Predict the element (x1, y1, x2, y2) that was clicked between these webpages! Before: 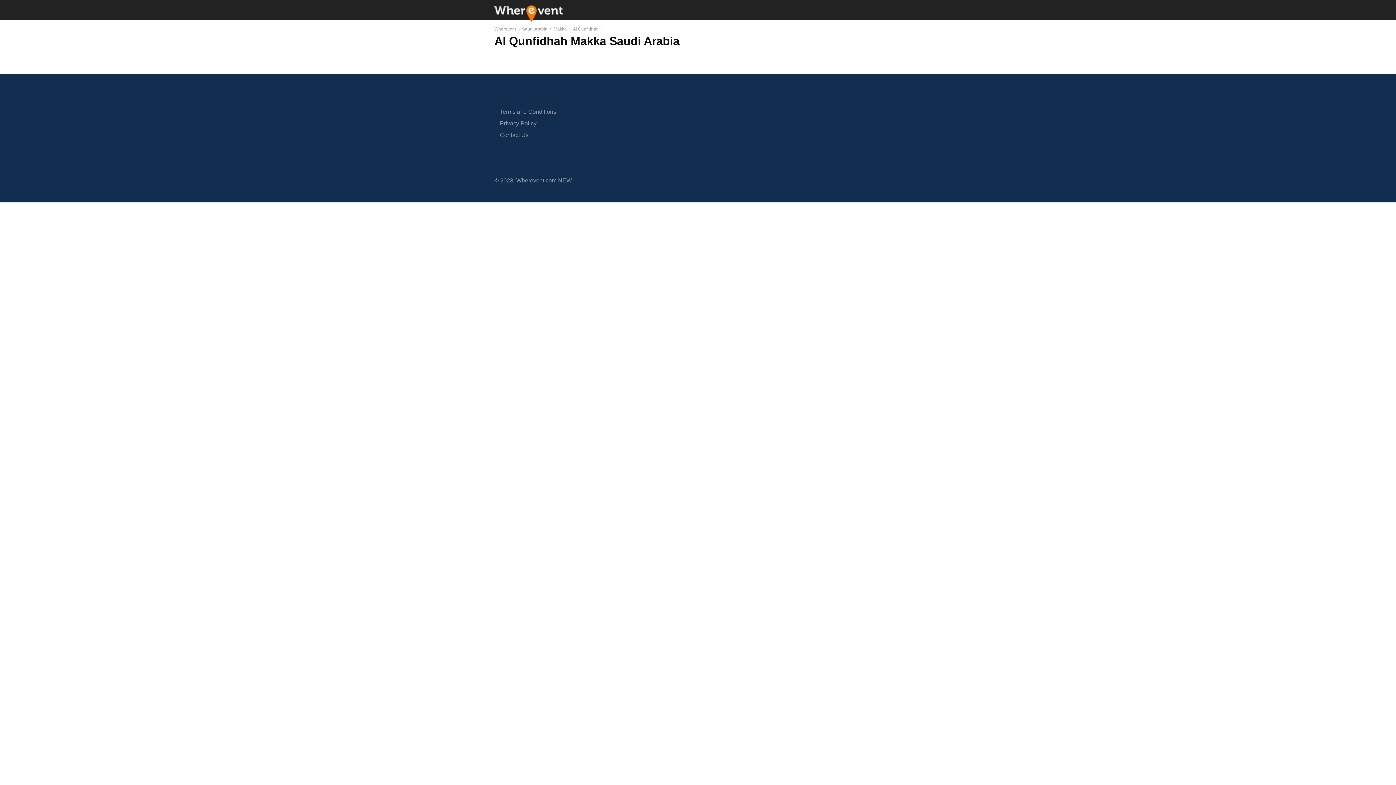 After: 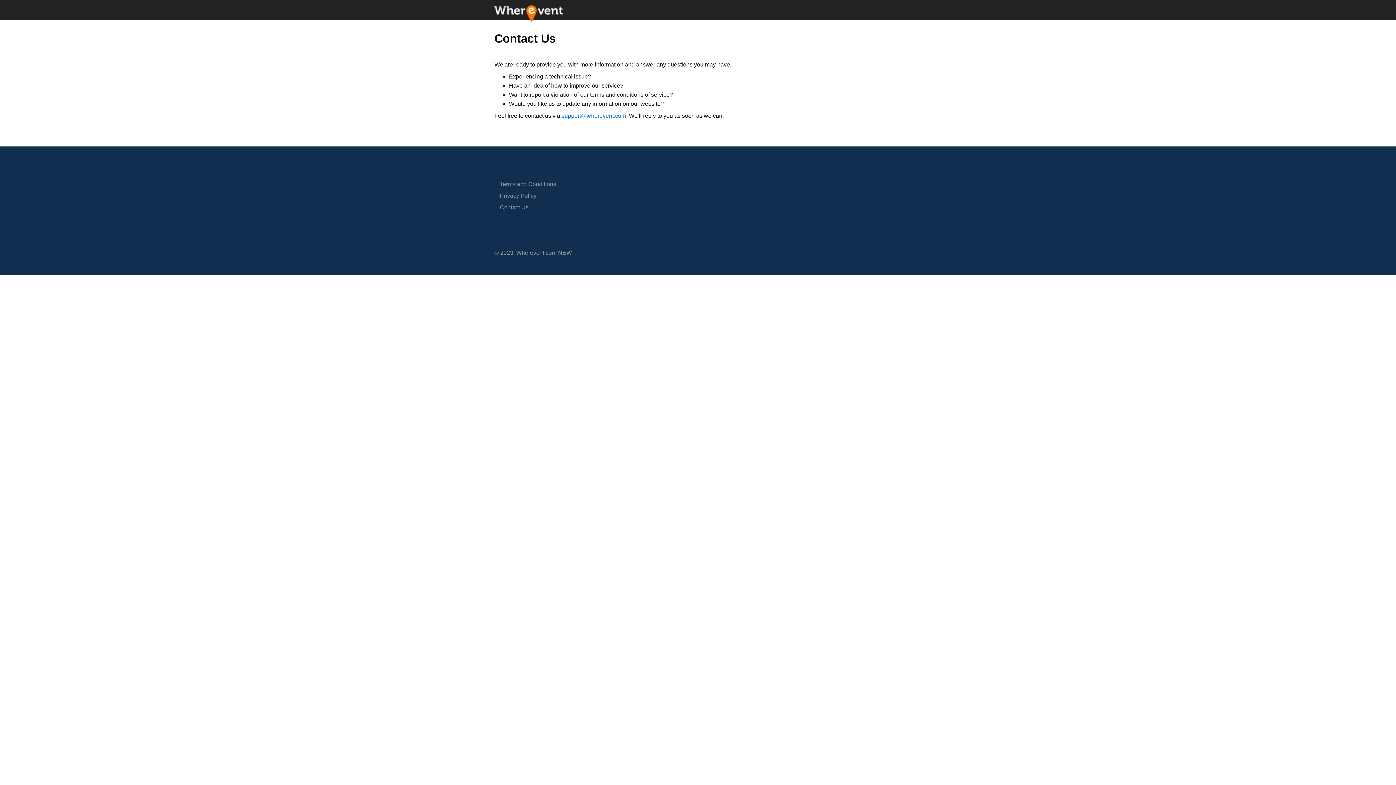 Action: bbox: (500, 132, 528, 138) label: Contact Us